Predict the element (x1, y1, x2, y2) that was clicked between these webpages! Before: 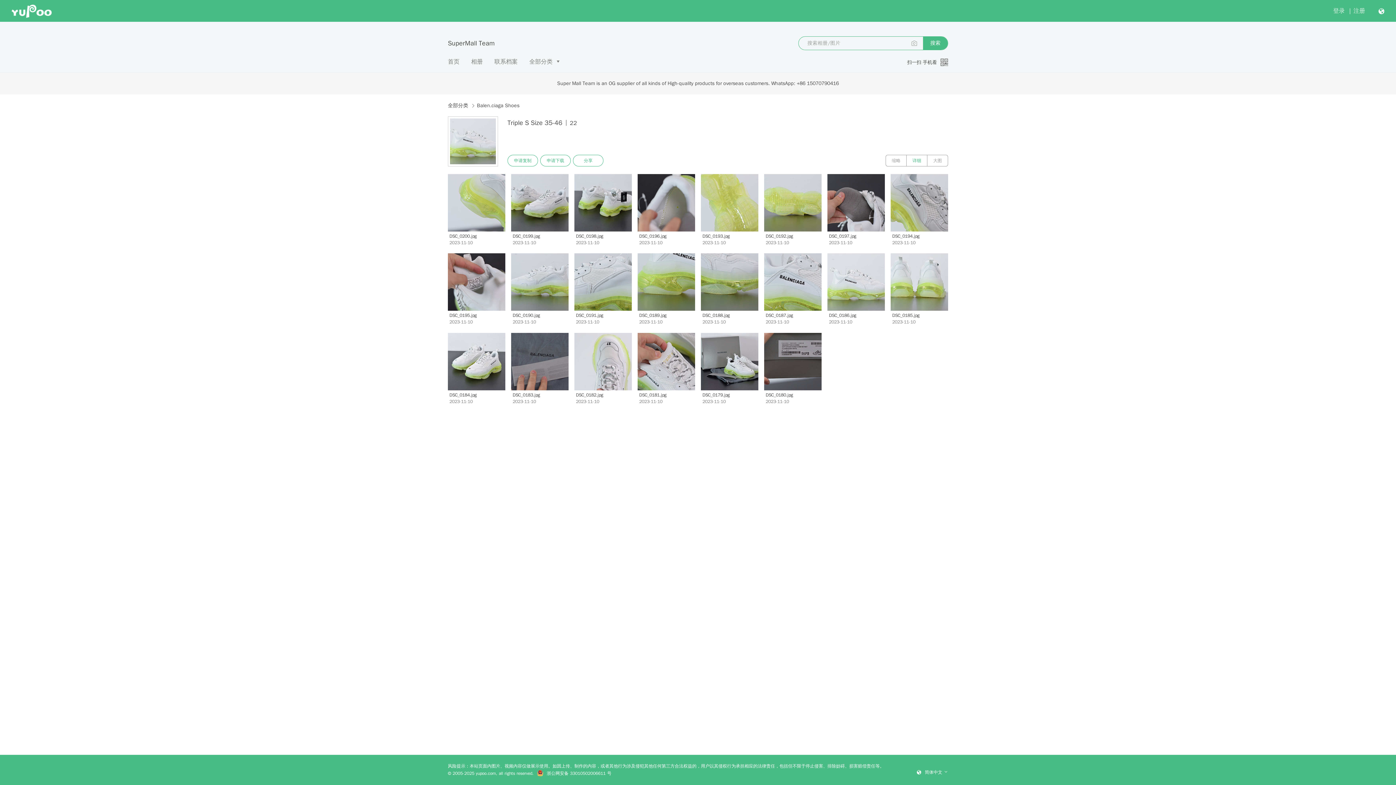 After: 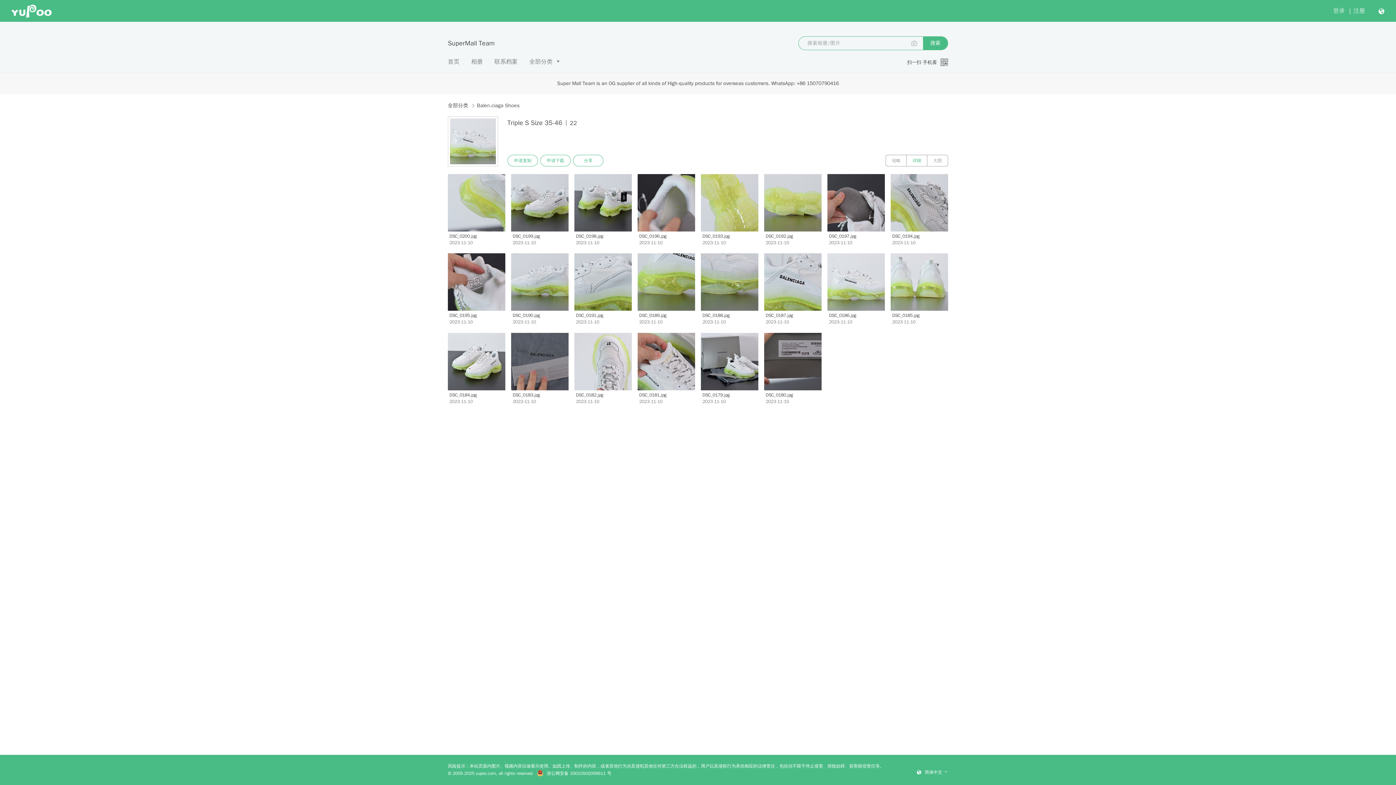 Action: label: 搜索 bbox: (923, 36, 948, 49)